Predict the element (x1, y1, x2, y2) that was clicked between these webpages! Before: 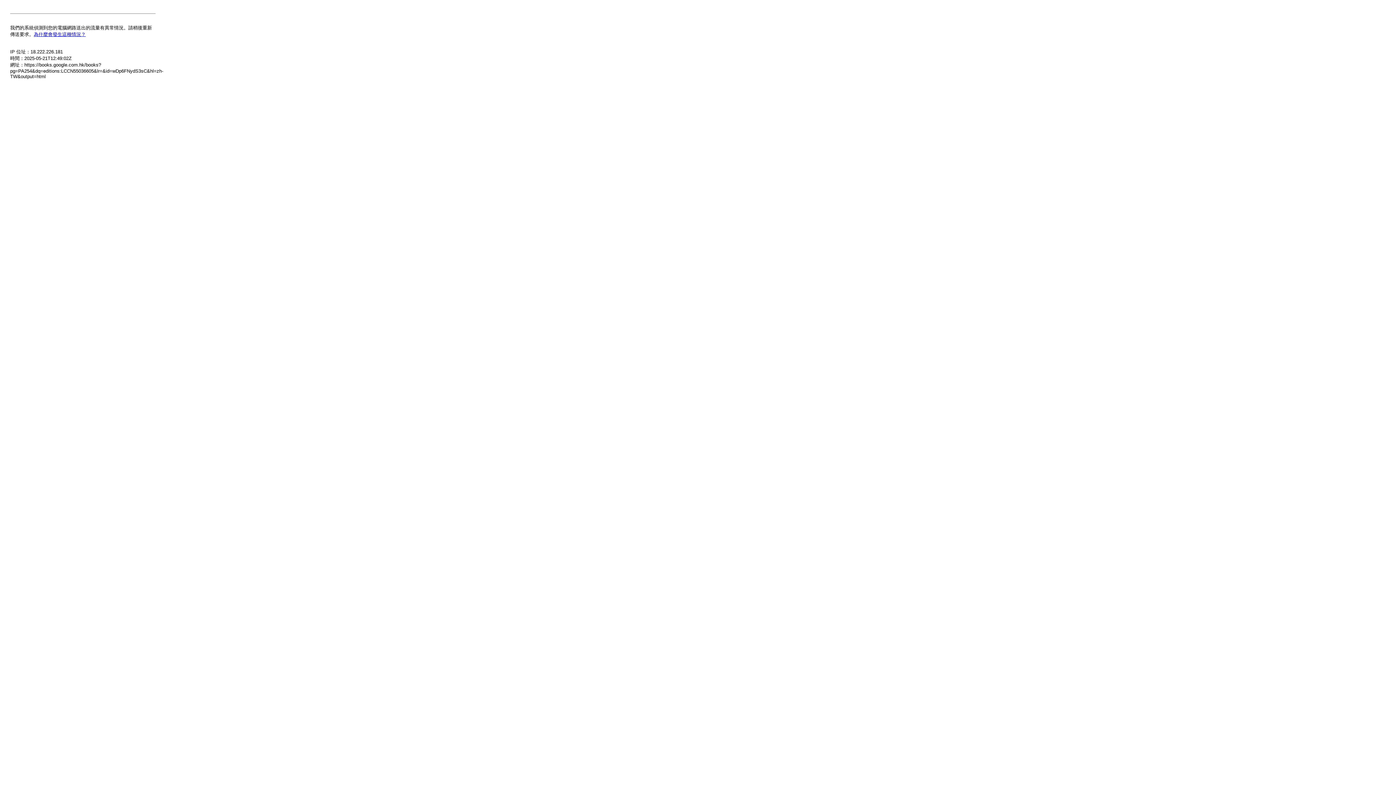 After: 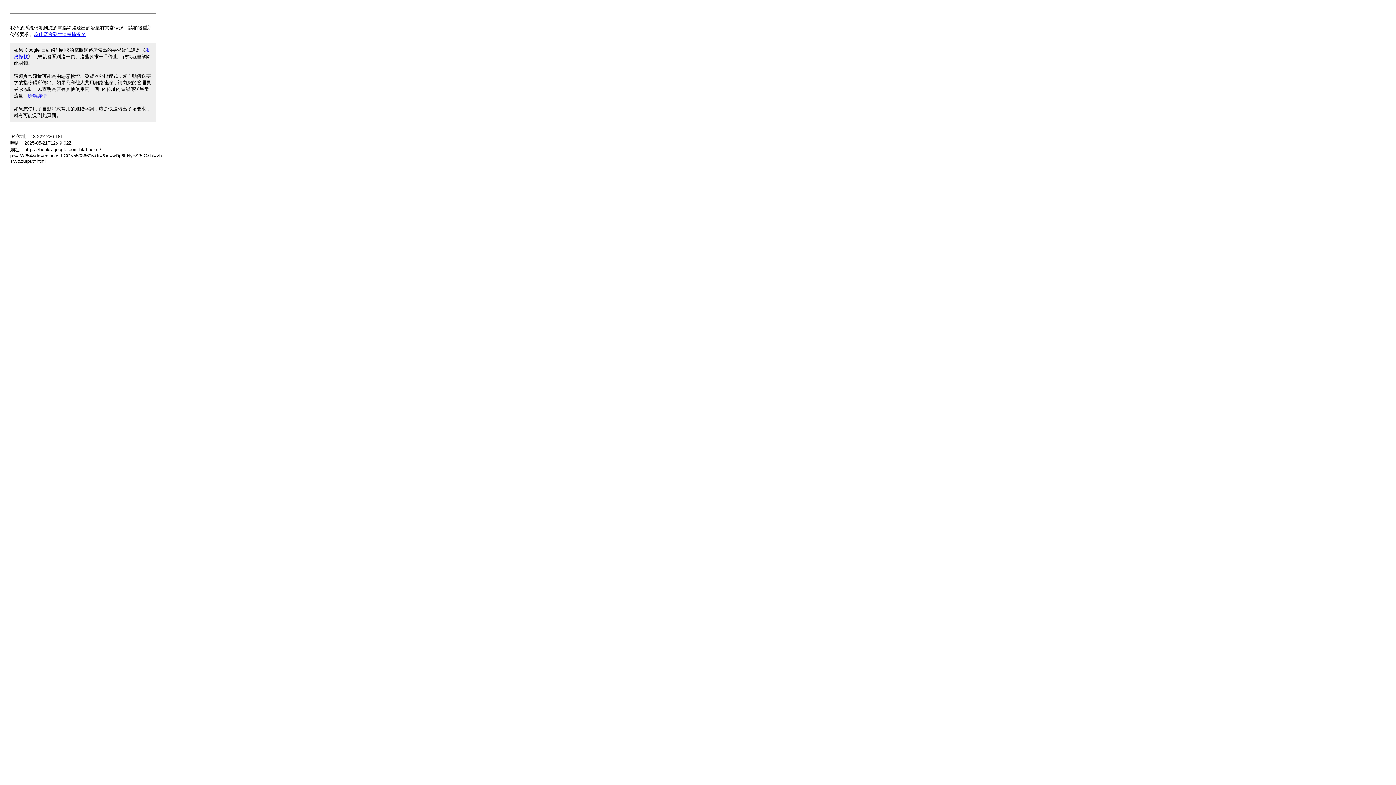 Action: bbox: (33, 31, 85, 37) label: 為什麼會發生這種情況？